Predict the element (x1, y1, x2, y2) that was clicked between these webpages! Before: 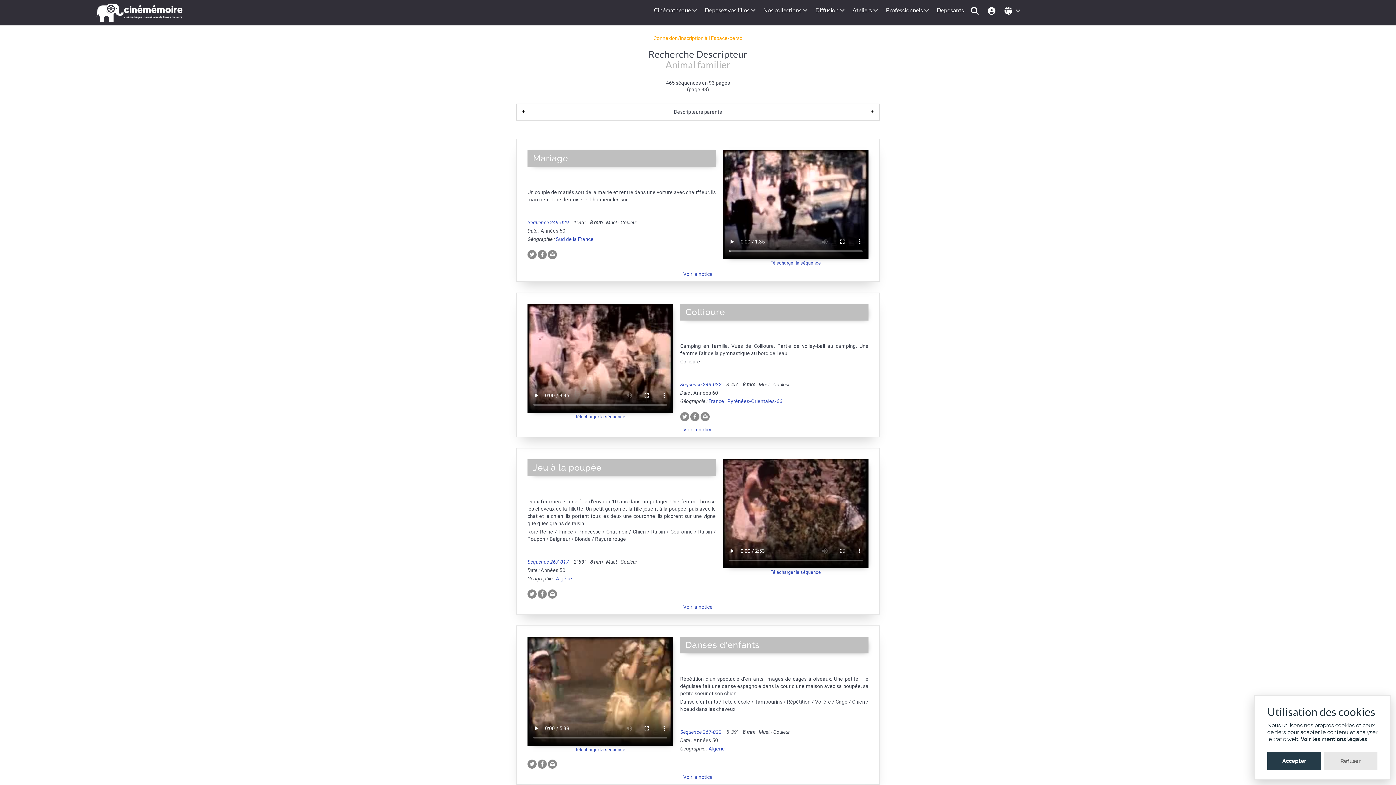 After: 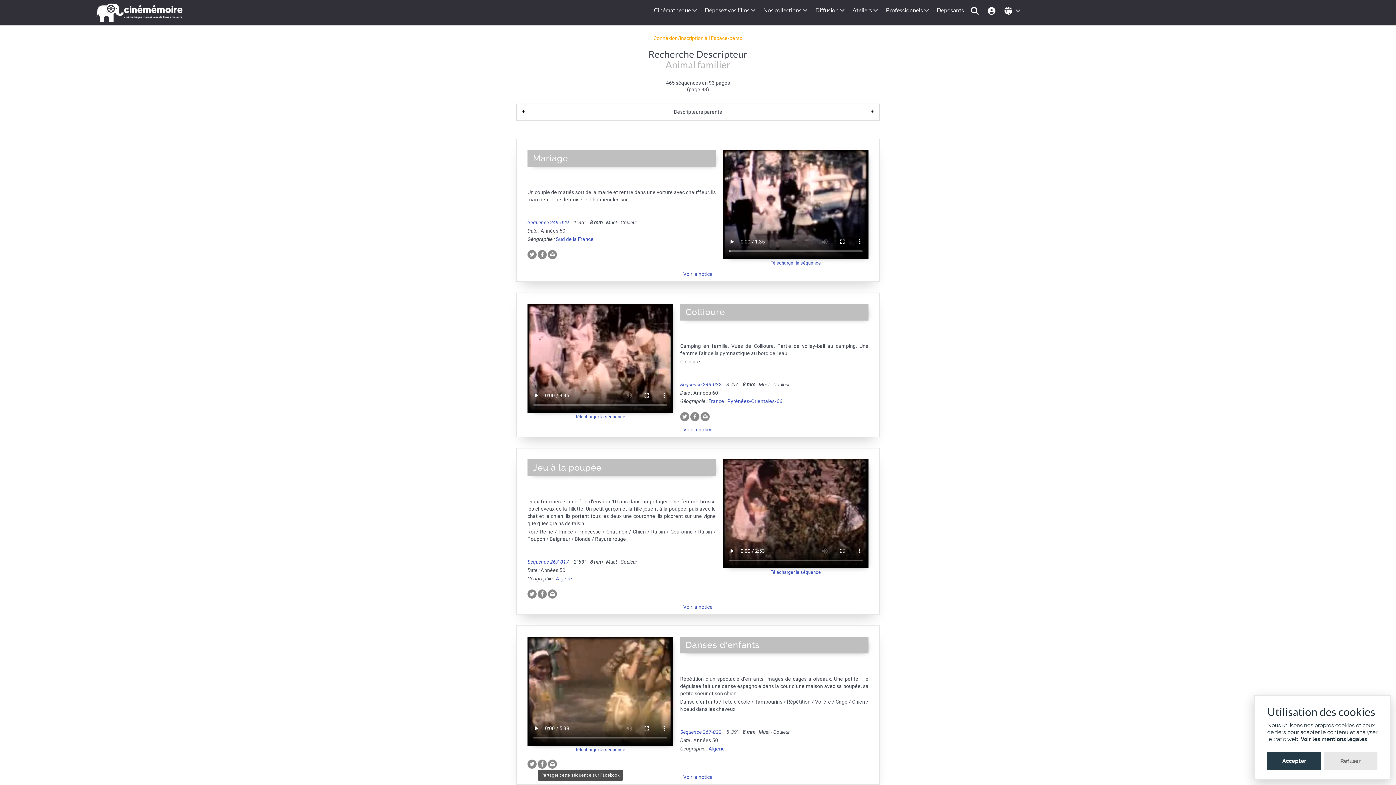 Action: bbox: (537, 761, 546, 766)